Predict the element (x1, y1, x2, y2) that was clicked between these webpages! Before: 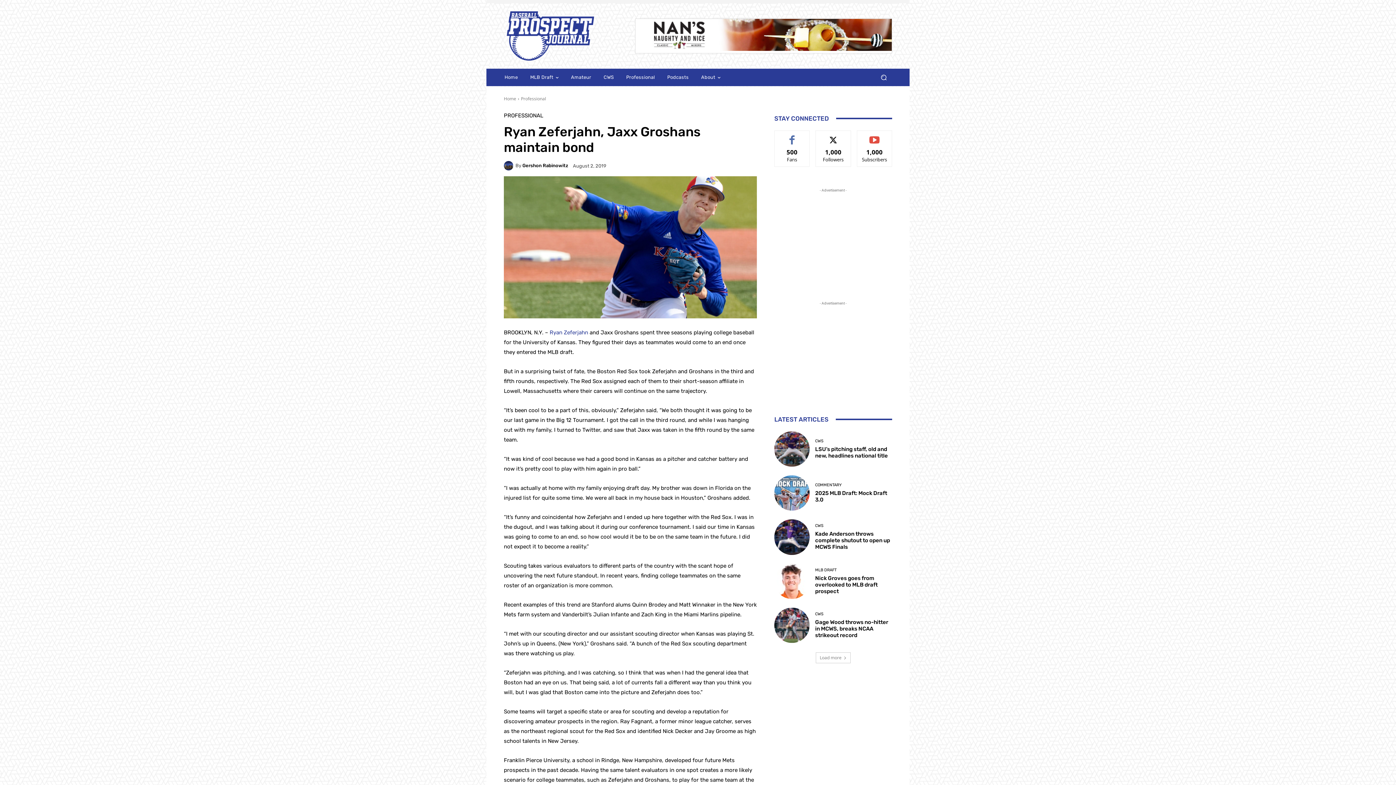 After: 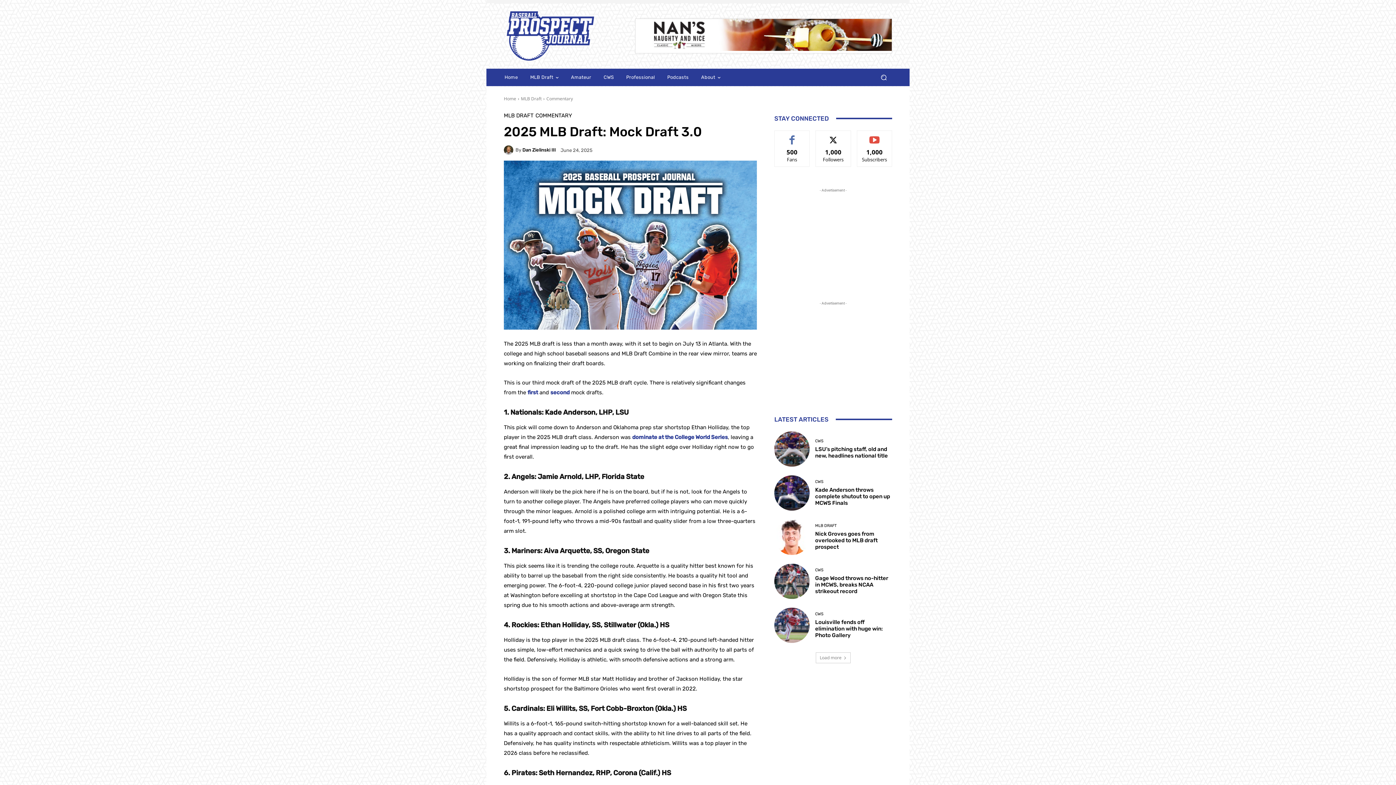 Action: bbox: (774, 475, 809, 511)